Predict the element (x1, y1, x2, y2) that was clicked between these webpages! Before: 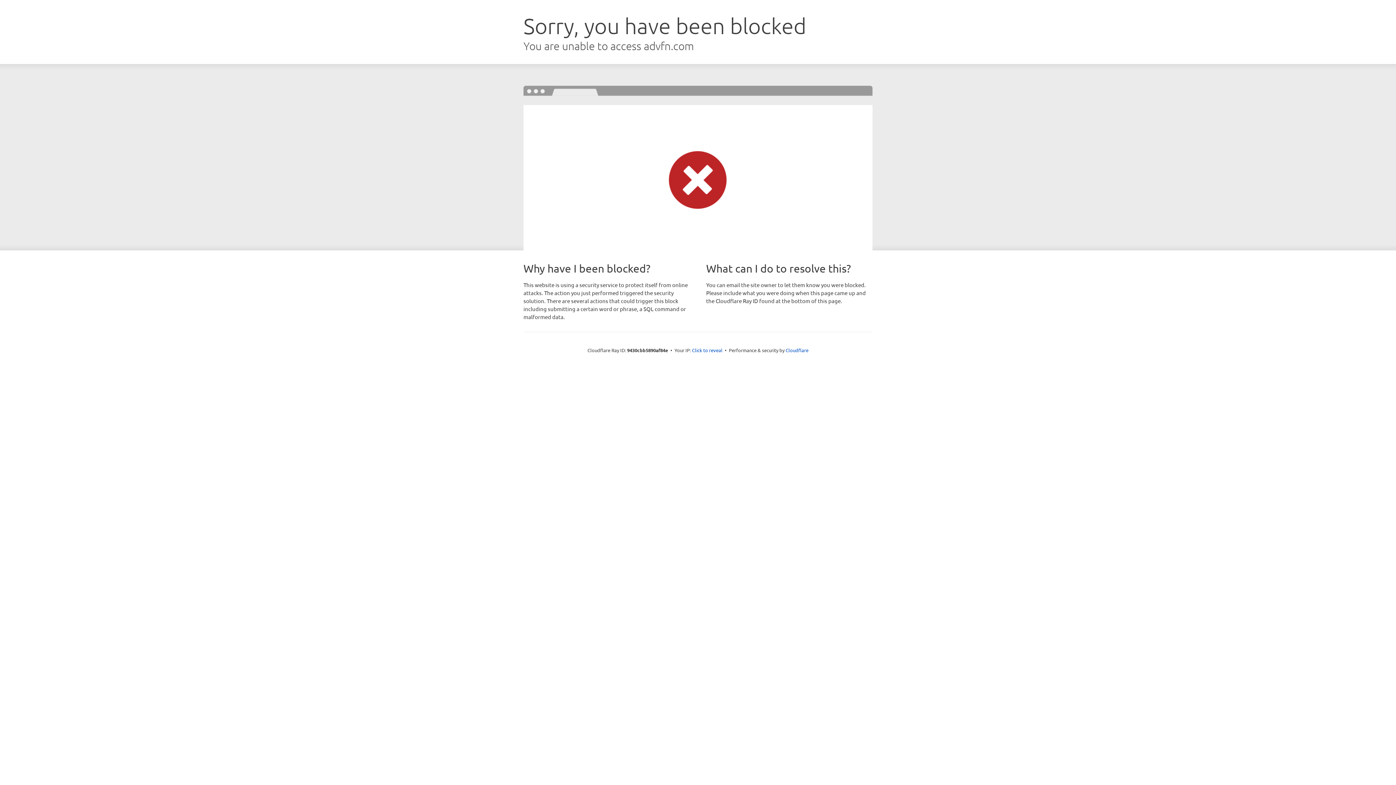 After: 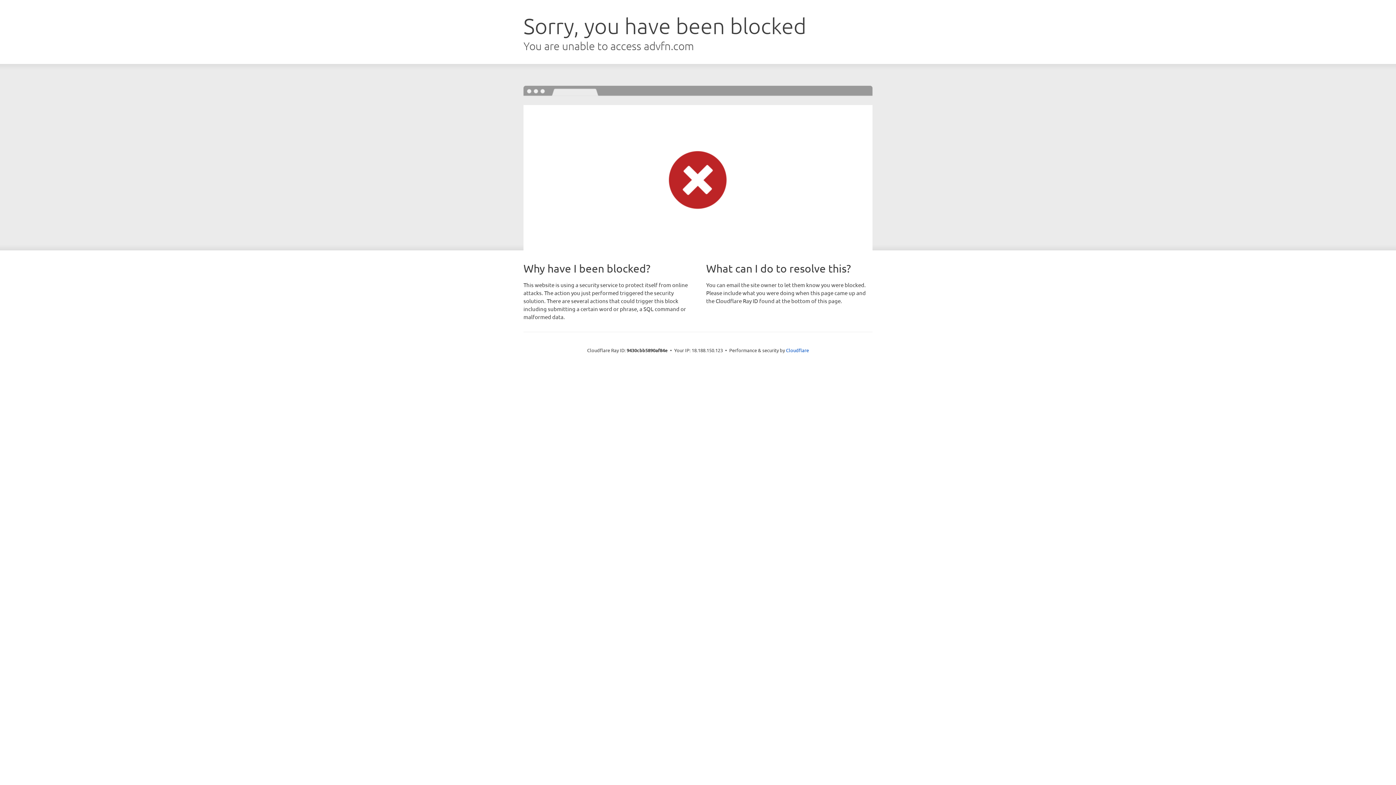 Action: bbox: (692, 346, 722, 353) label: Click to reveal